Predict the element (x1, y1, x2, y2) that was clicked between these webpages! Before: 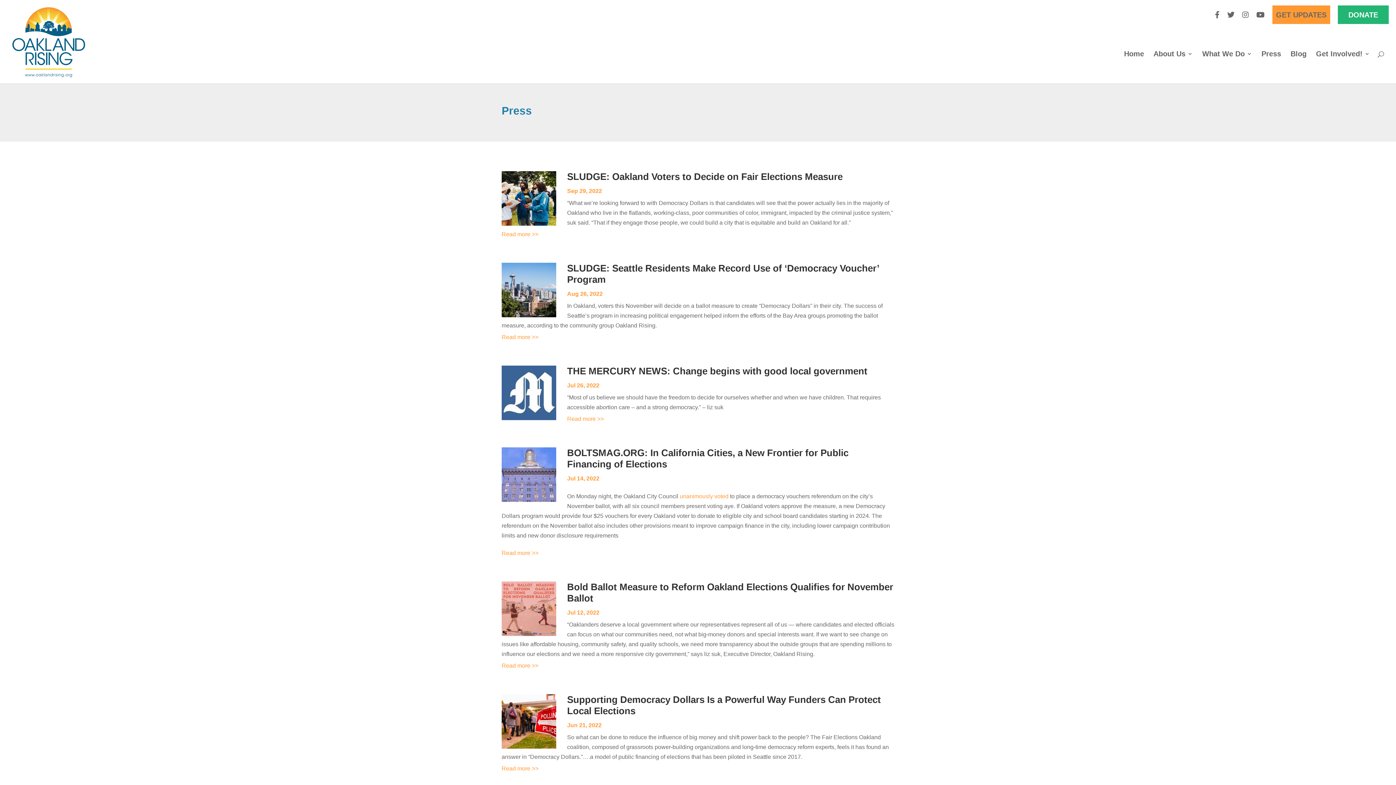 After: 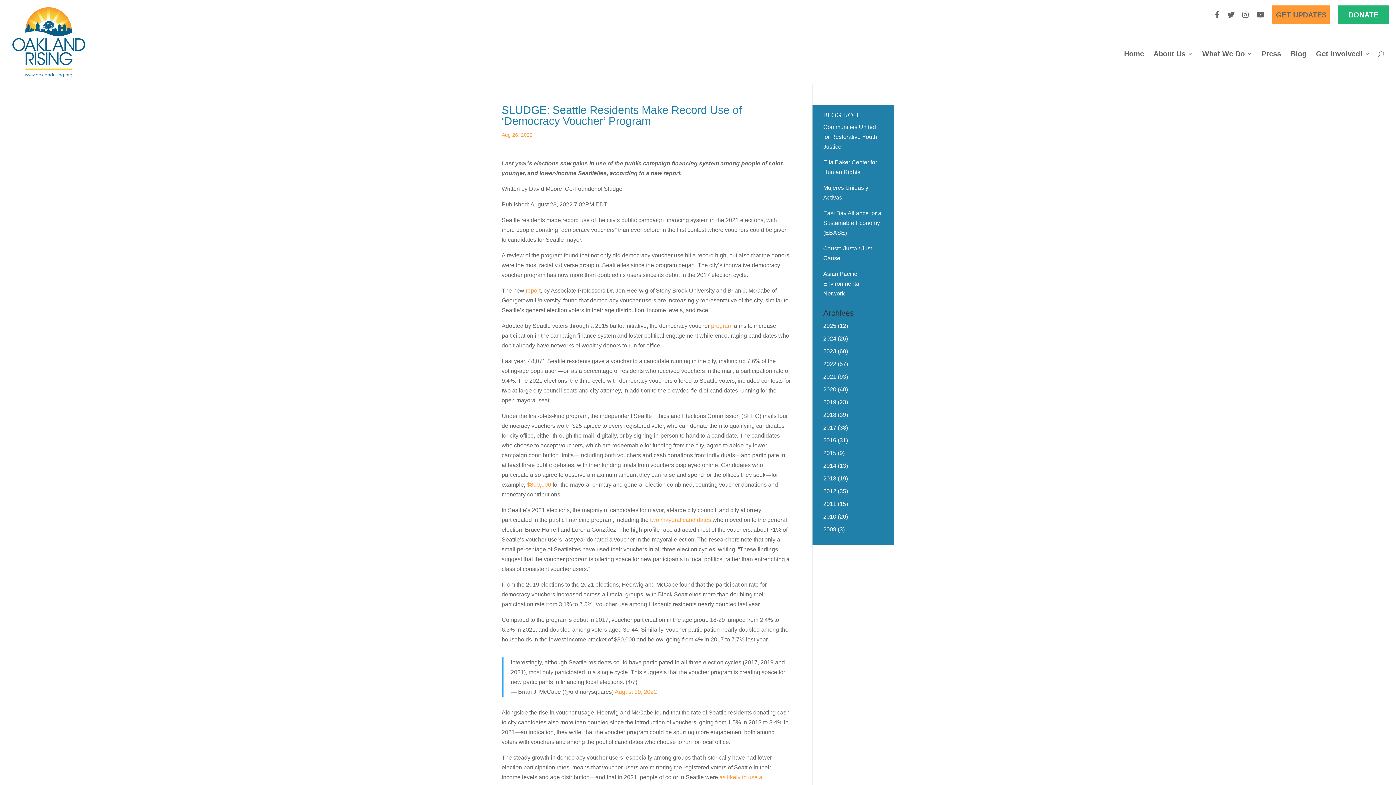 Action: bbox: (501, 332, 538, 342) label: Read more >>